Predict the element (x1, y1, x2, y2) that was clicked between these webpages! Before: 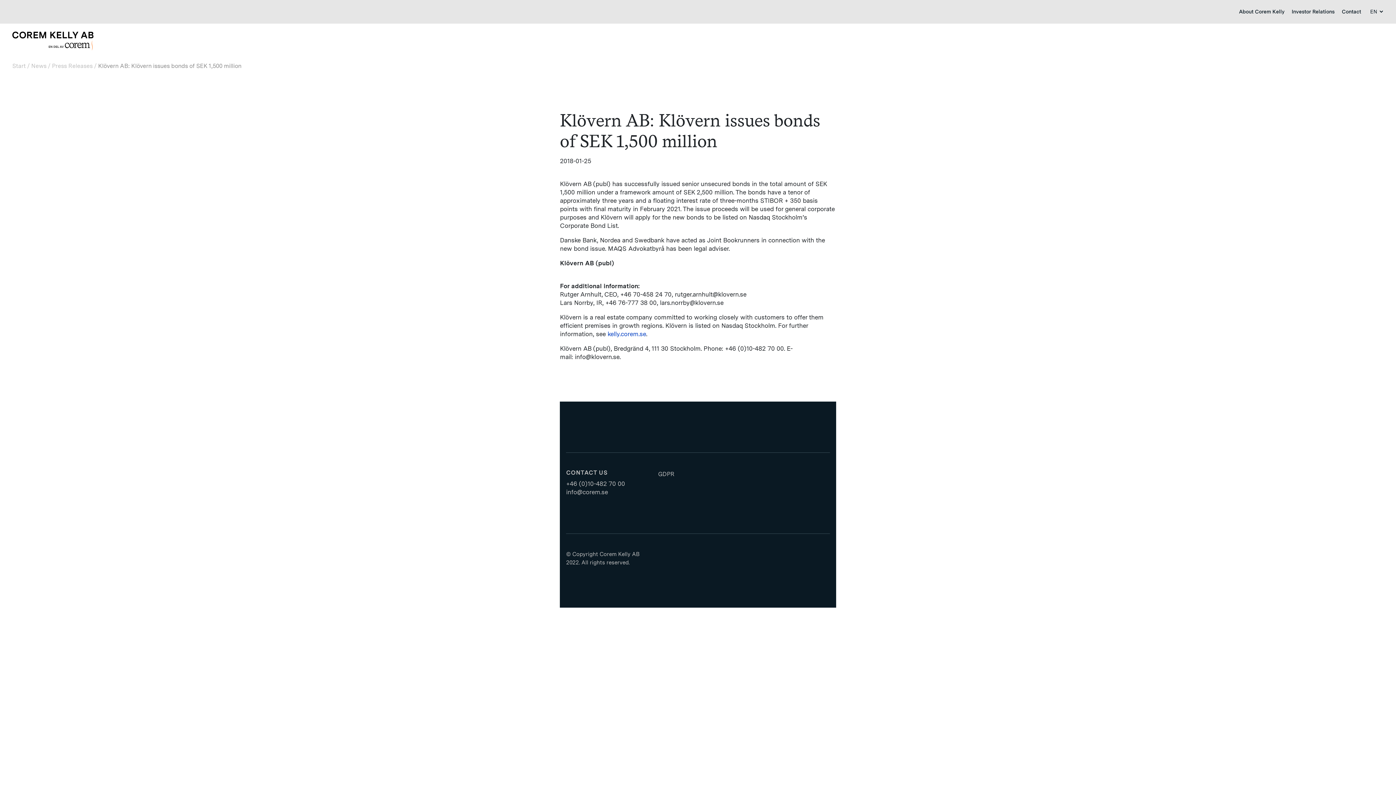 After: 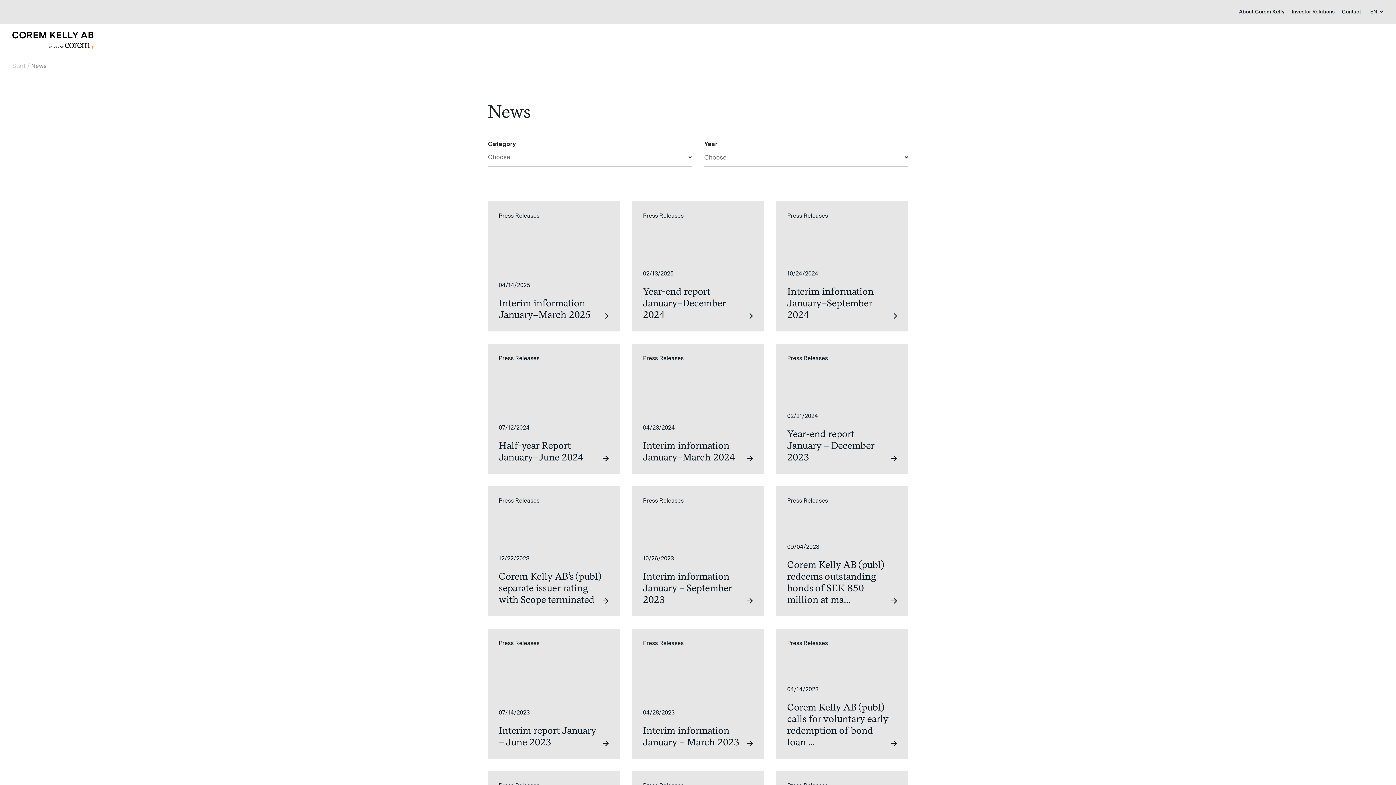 Action: label: News bbox: (31, 62, 46, 69)